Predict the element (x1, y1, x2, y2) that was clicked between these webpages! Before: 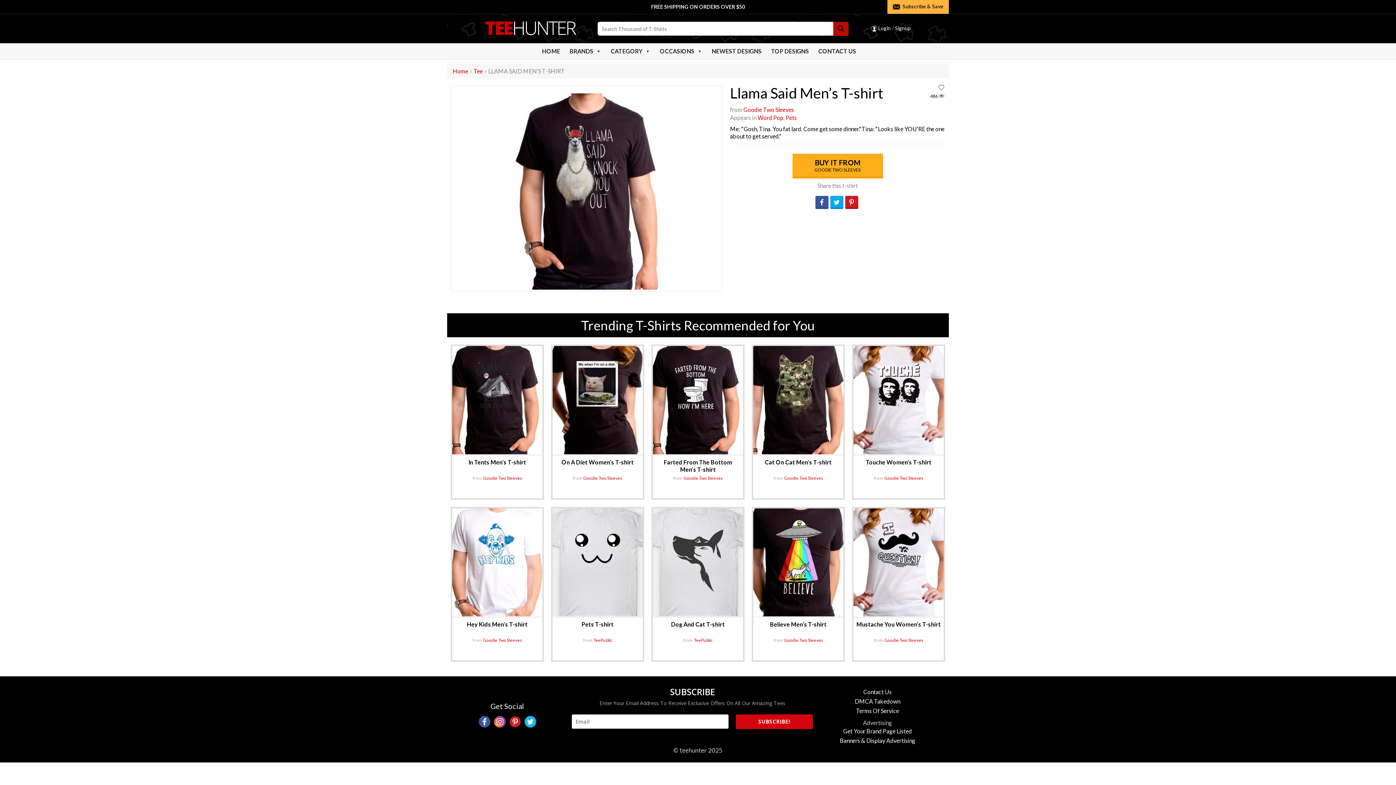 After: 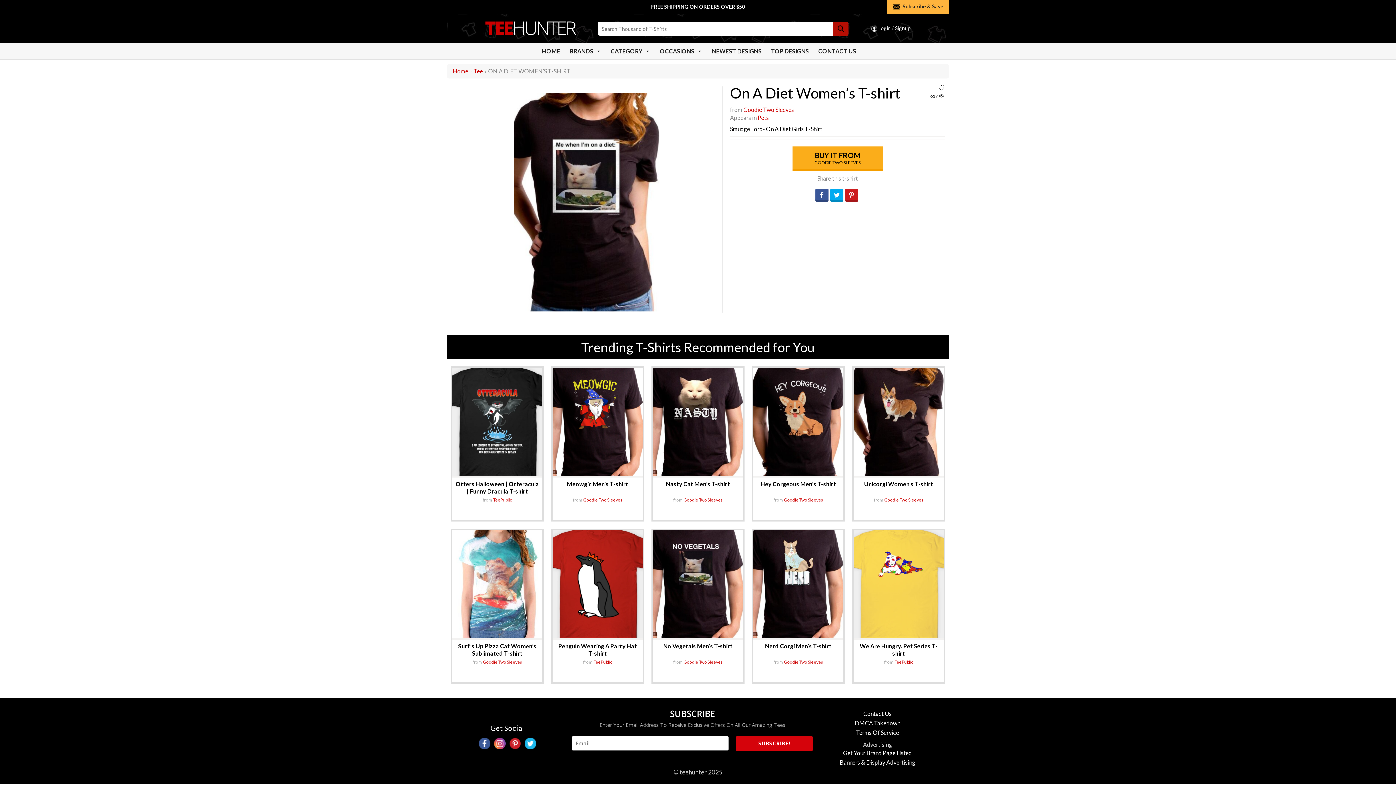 Action: bbox: (552, 346, 642, 454)